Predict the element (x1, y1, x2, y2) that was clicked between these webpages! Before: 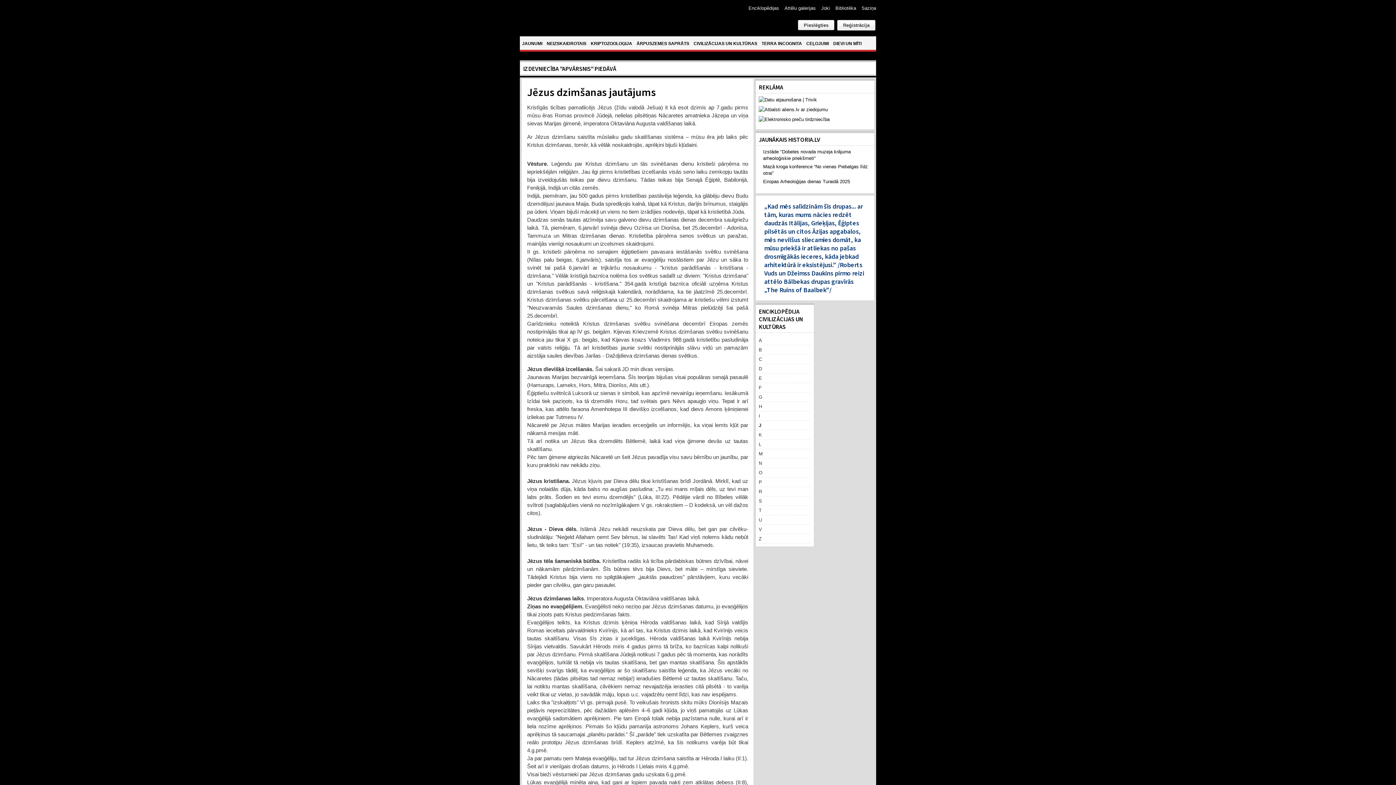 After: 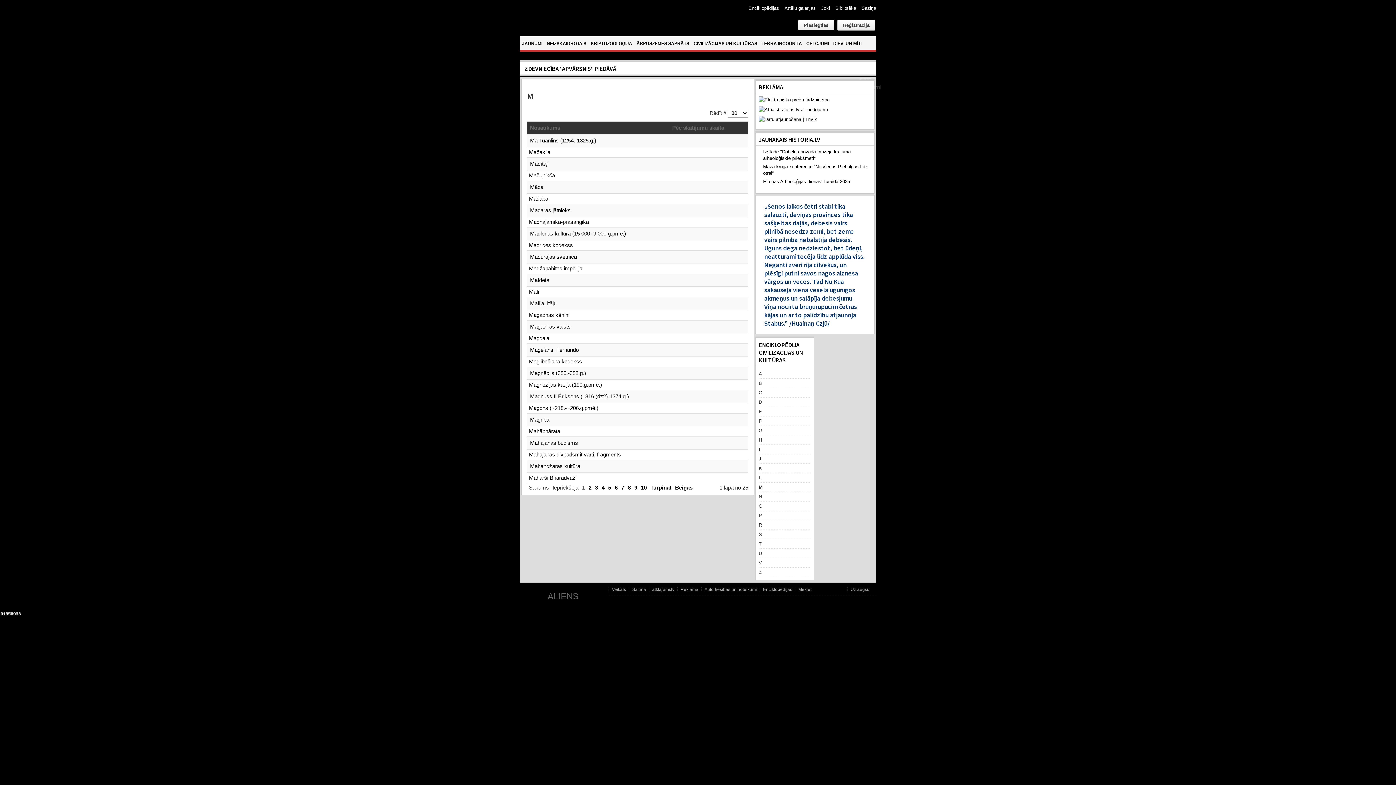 Action: bbox: (758, 449, 811, 458) label: M